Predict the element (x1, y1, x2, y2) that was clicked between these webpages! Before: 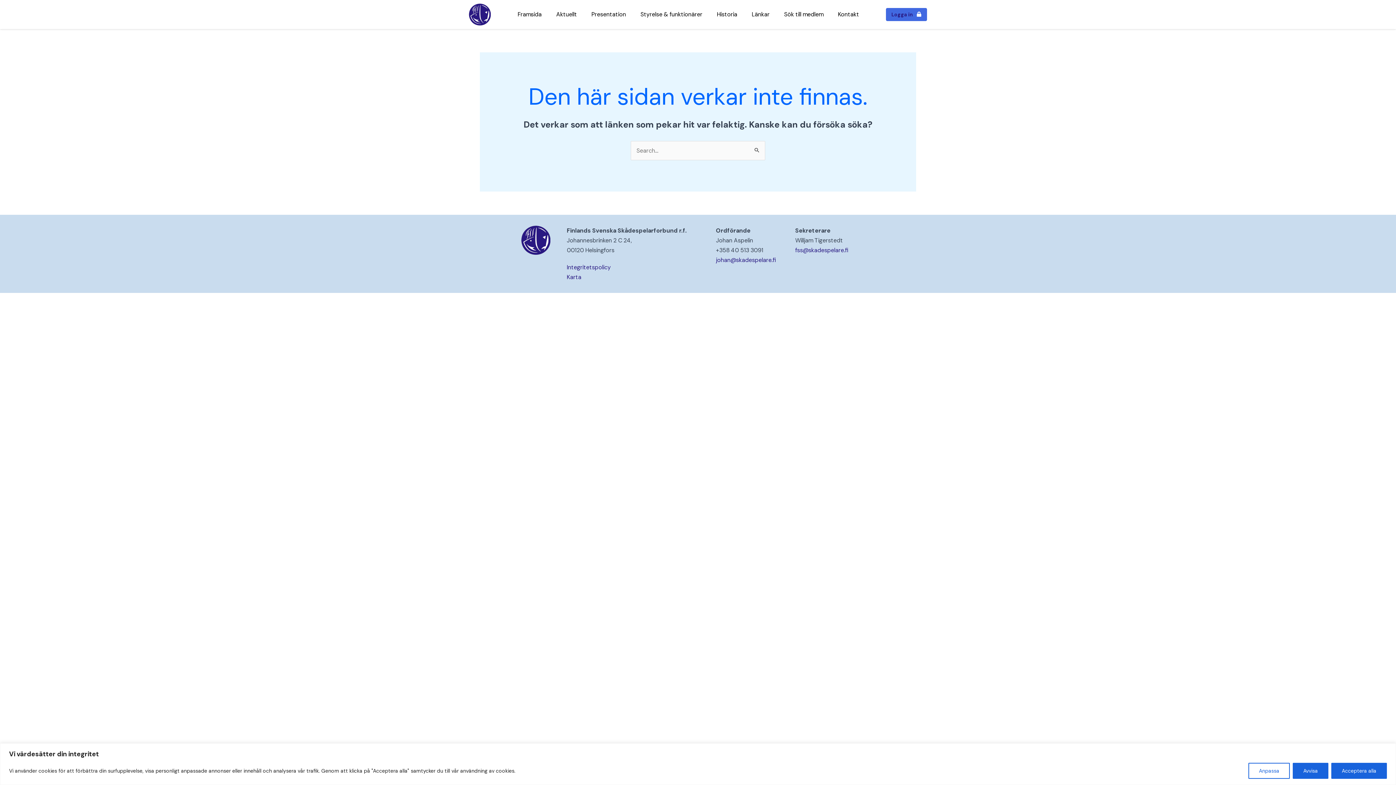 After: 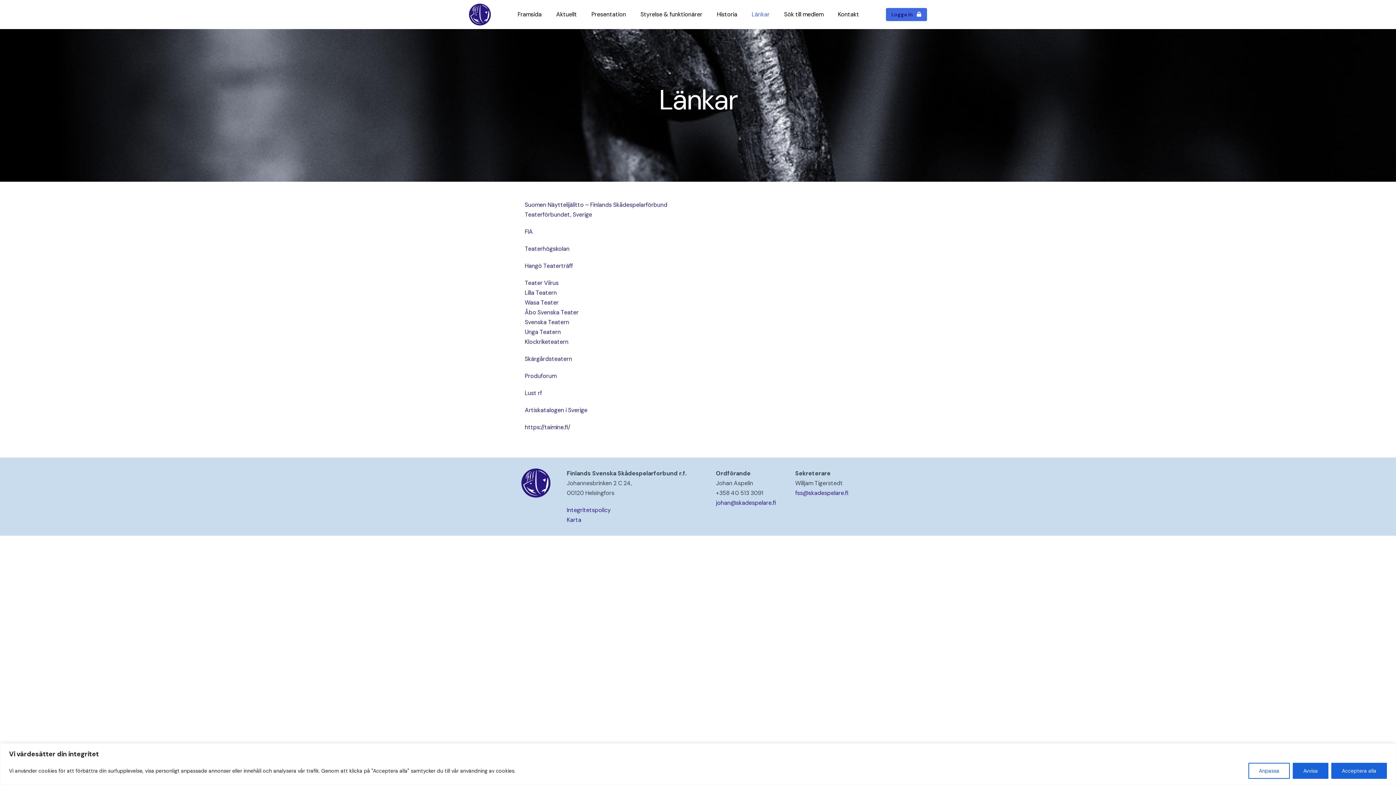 Action: label: Länkar bbox: (744, 6, 777, 22)